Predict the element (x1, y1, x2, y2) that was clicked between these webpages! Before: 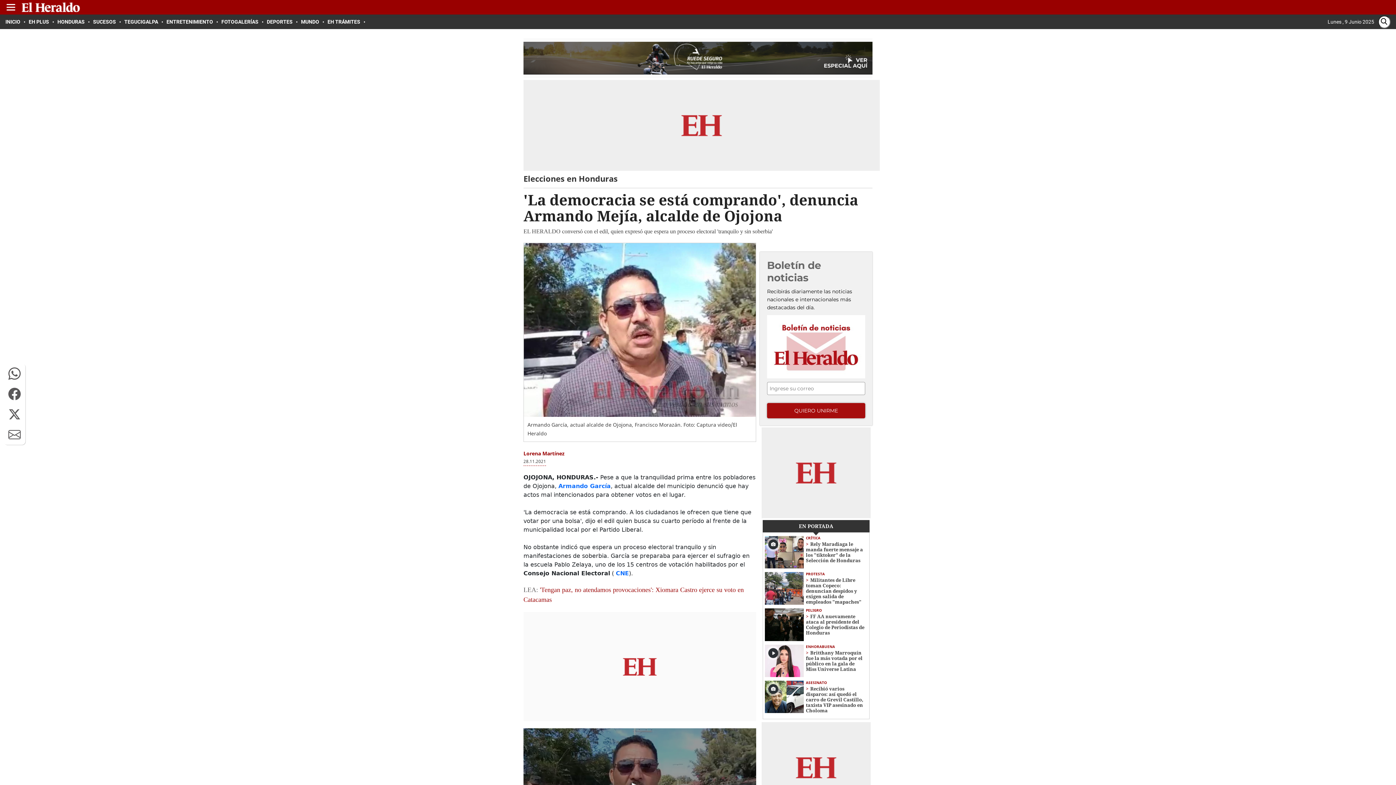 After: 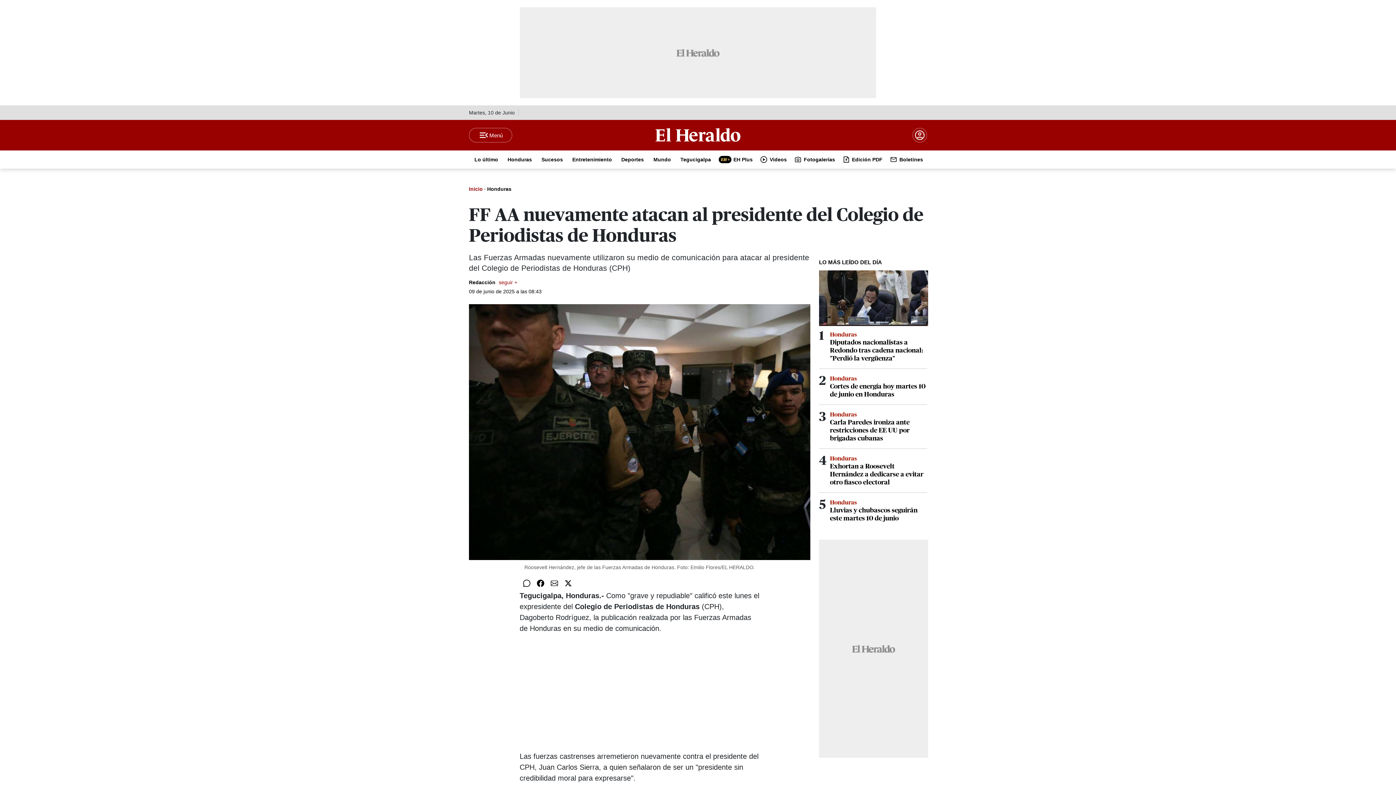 Action: label: FF AA nuevamente ataca al presidente del Colegio de Periodistas de Honduras bbox: (806, 614, 865, 636)